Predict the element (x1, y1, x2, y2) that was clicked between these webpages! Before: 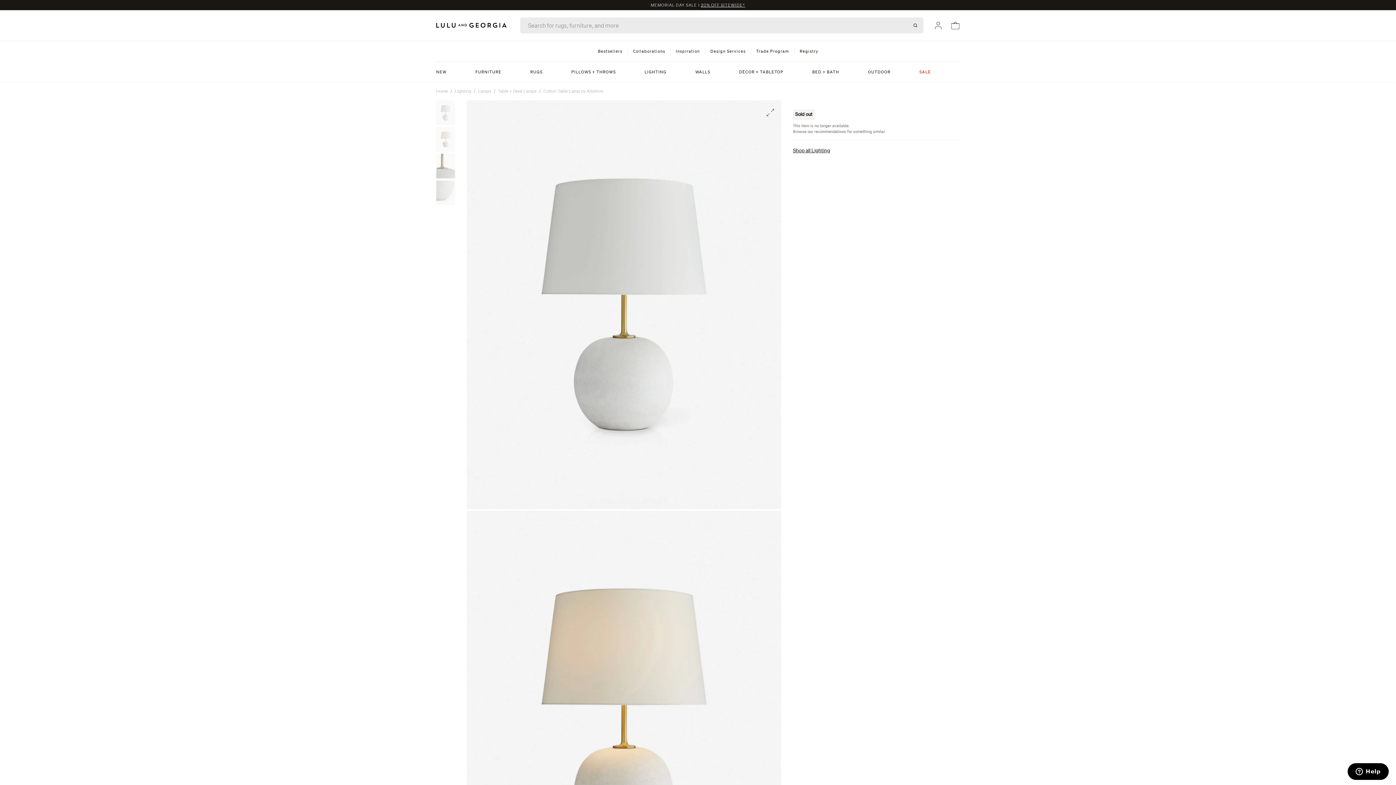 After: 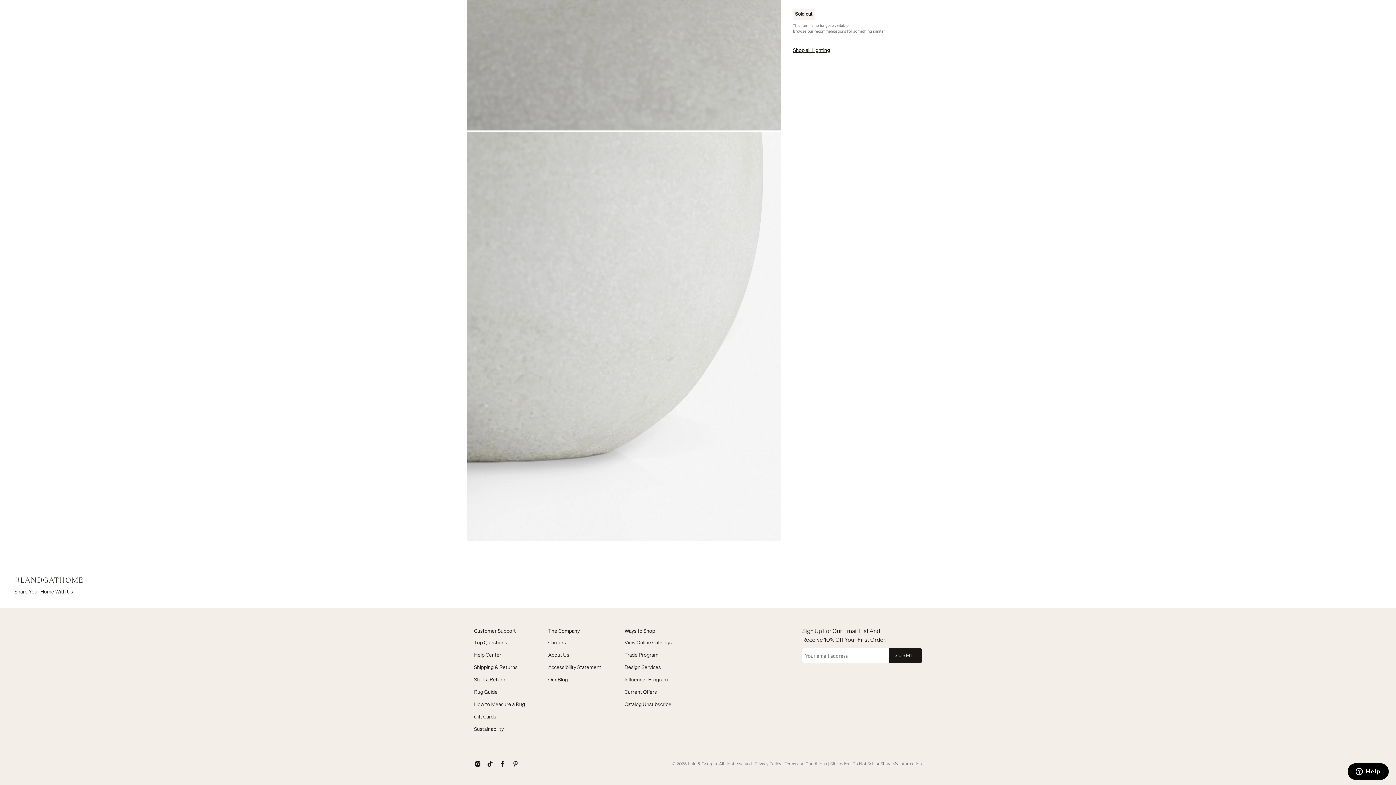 Action: bbox: (436, 180, 455, 205)